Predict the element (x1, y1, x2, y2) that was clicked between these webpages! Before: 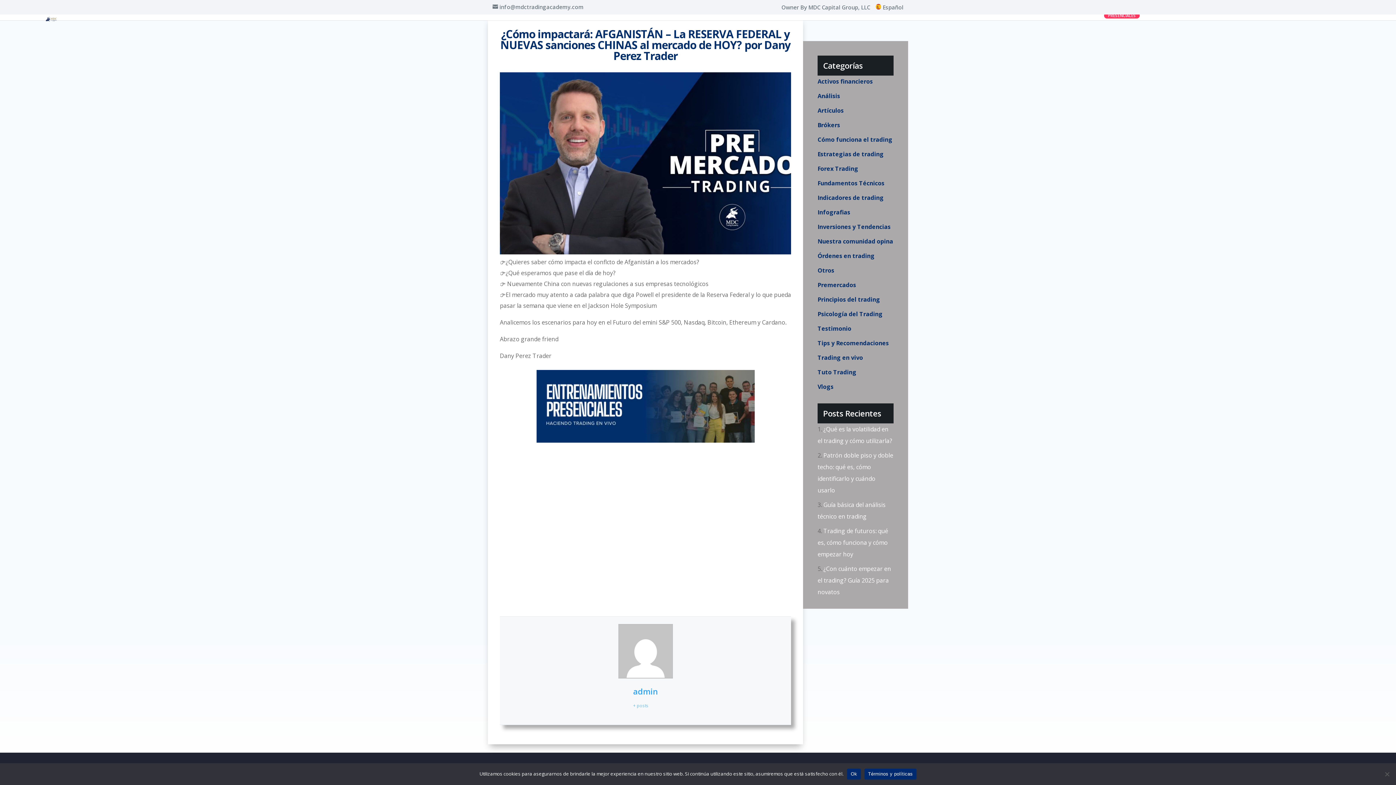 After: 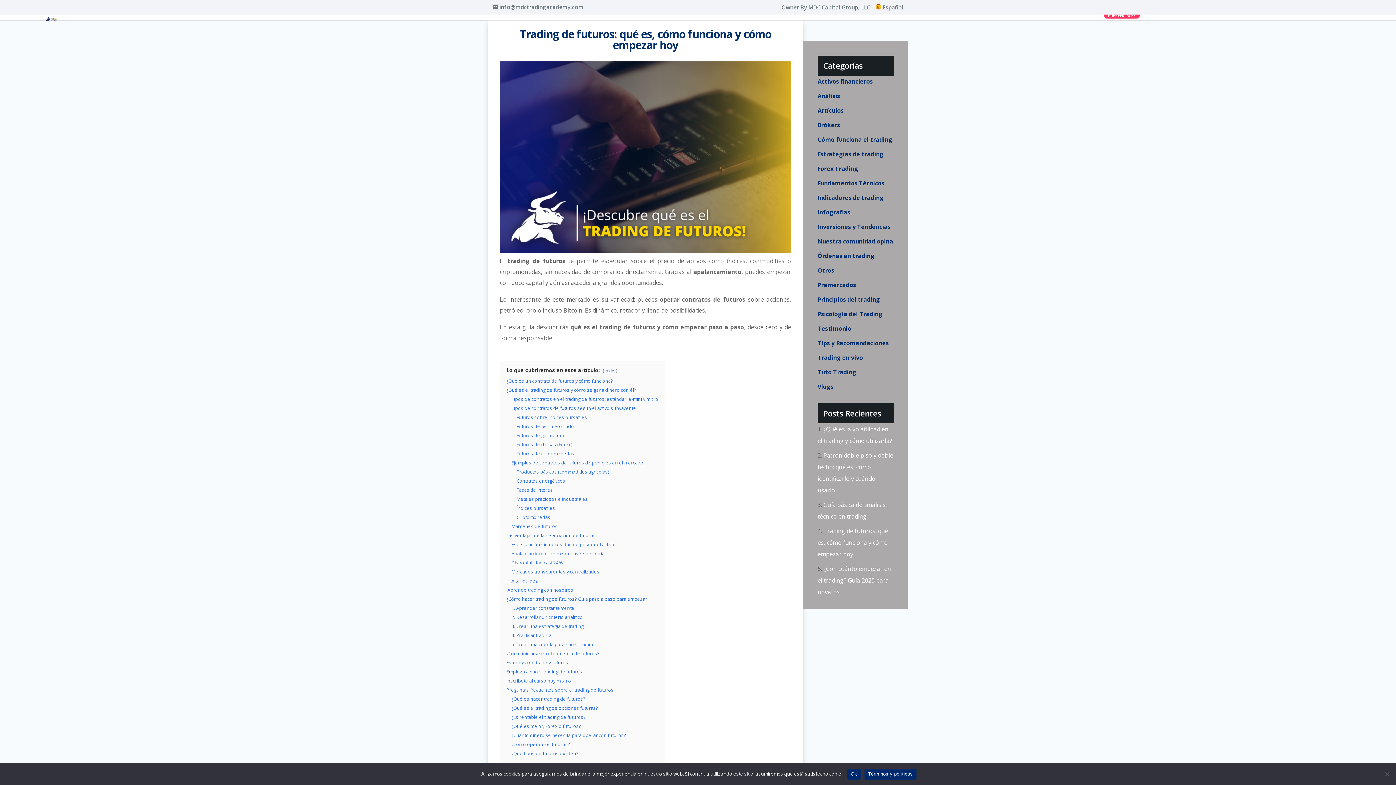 Action: bbox: (817, 527, 888, 558) label: Trading de futuros: qué es, cómo funciona y cómo empezar hoy